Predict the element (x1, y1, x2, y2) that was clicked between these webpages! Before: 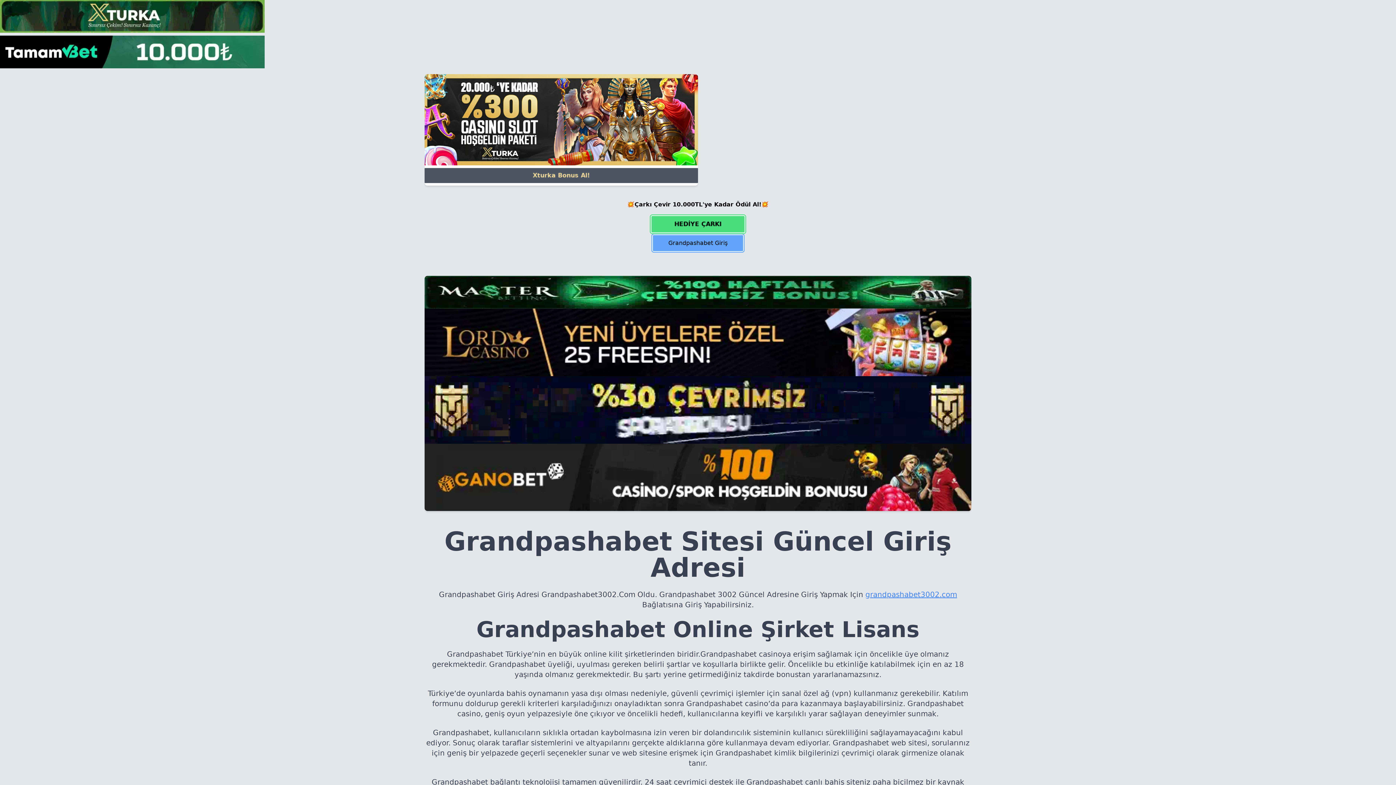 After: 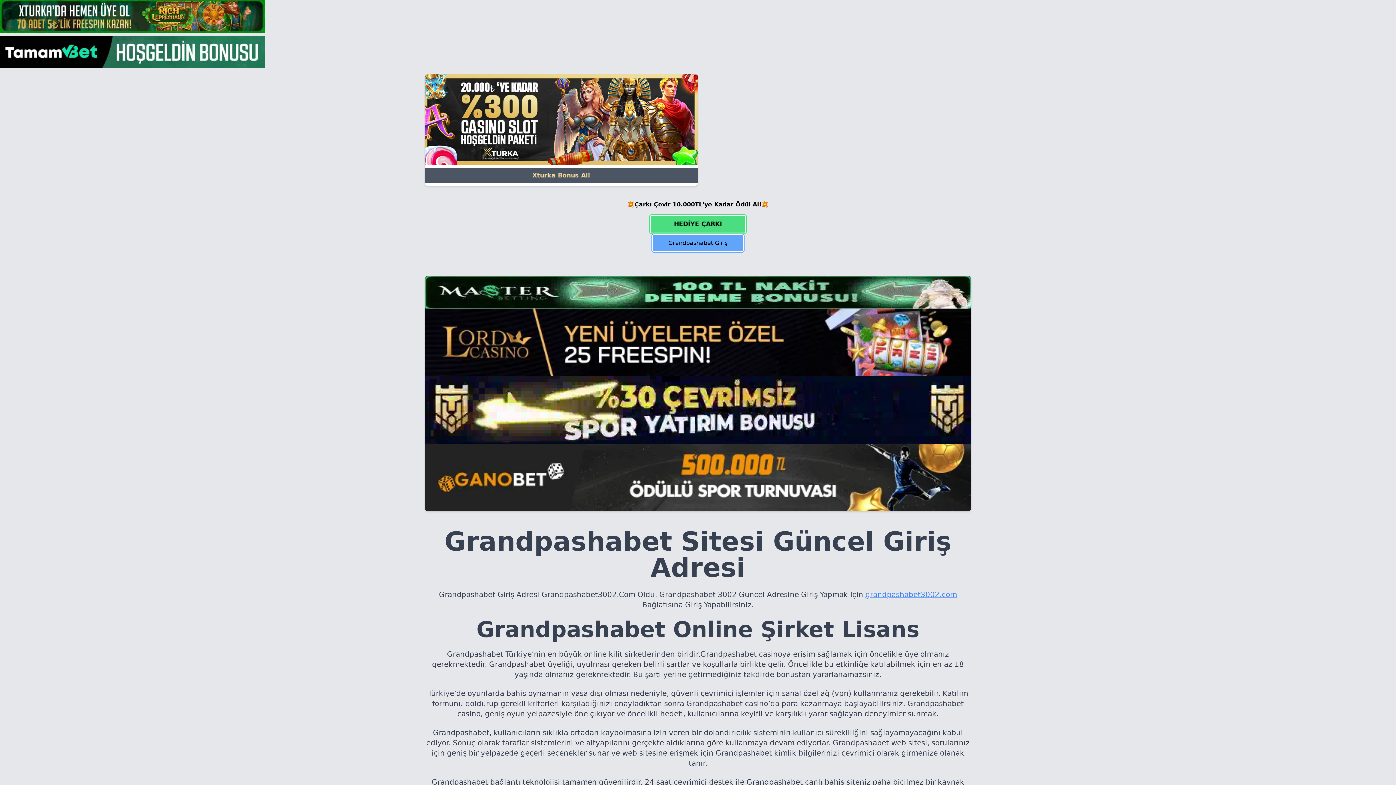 Action: bbox: (651, 233, 744, 252) label: Grandpashabet Giriş